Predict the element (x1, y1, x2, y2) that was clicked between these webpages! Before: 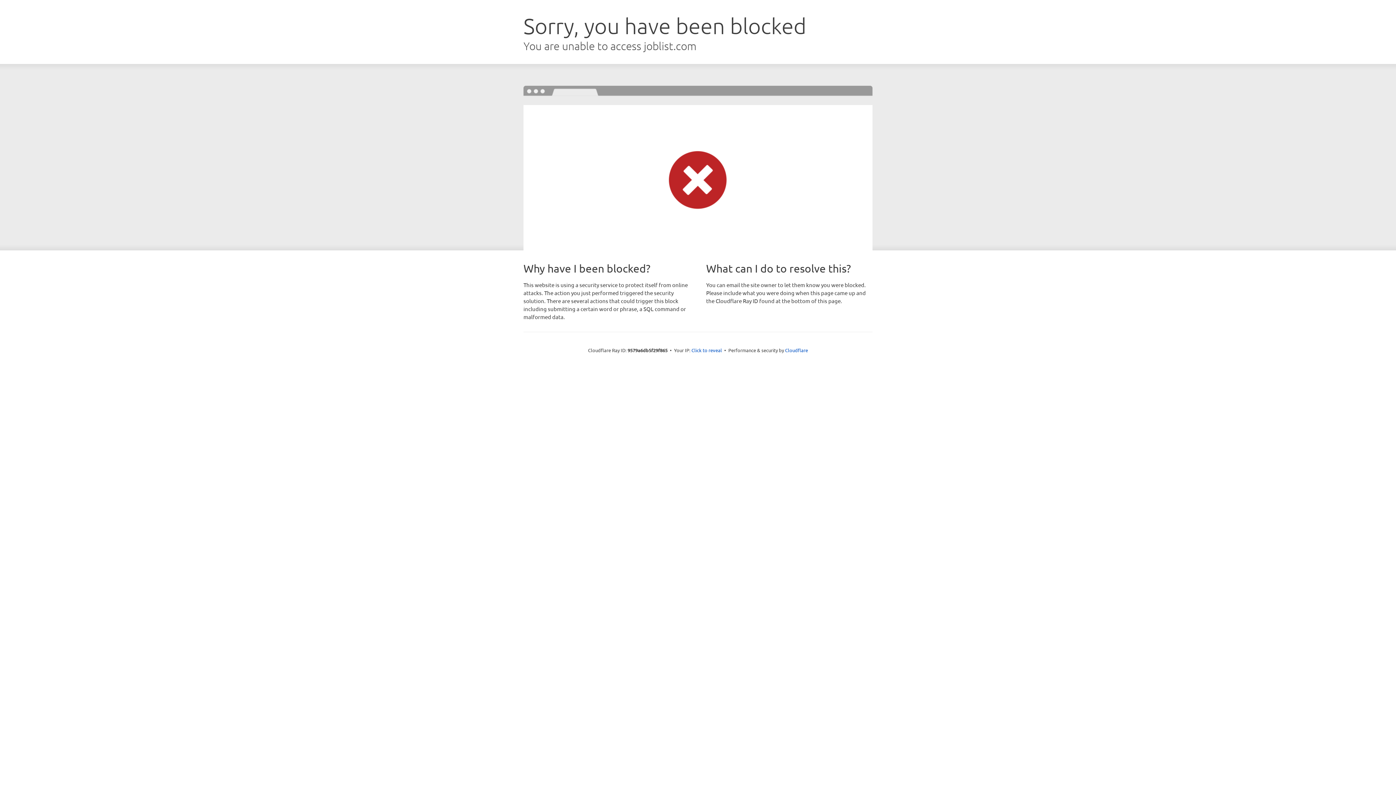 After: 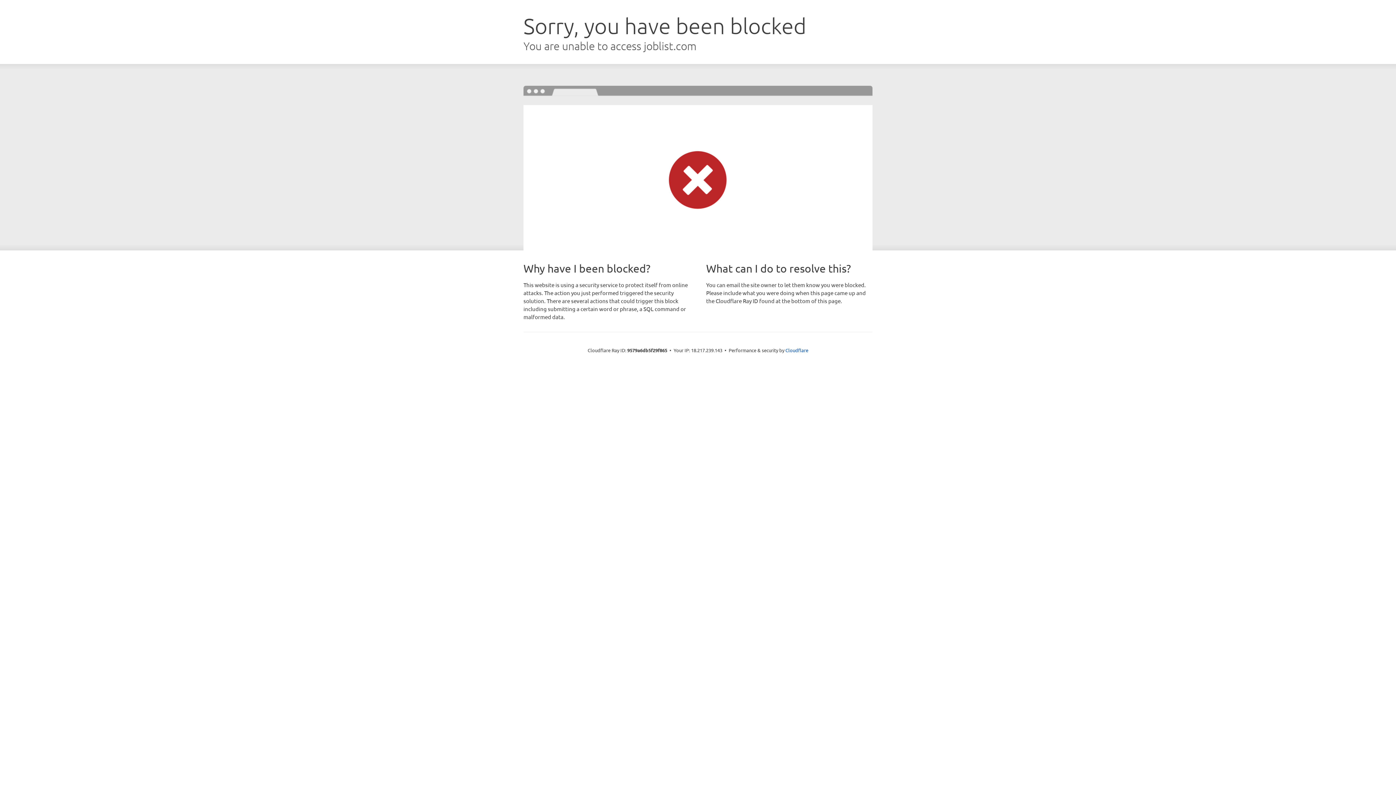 Action: label: Click to reveal bbox: (691, 346, 722, 353)